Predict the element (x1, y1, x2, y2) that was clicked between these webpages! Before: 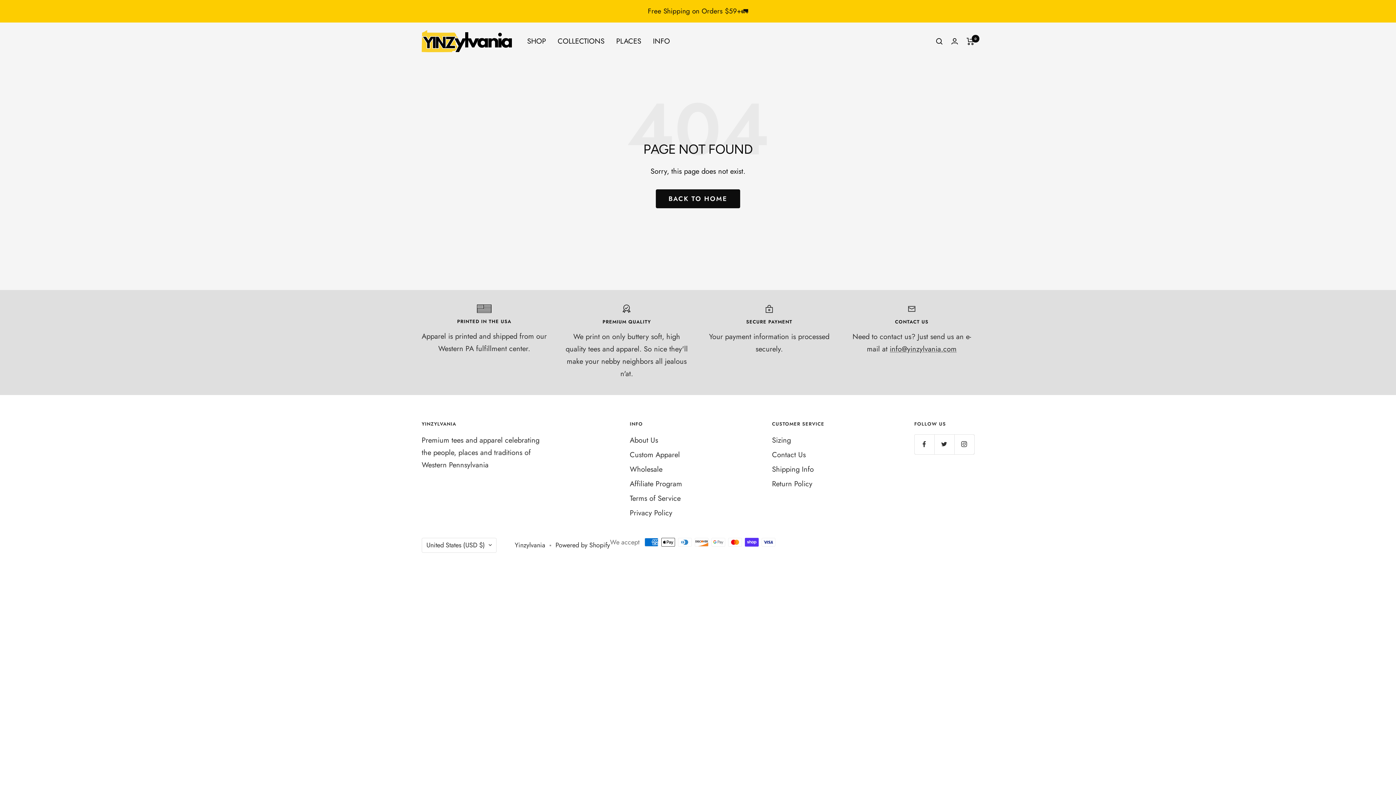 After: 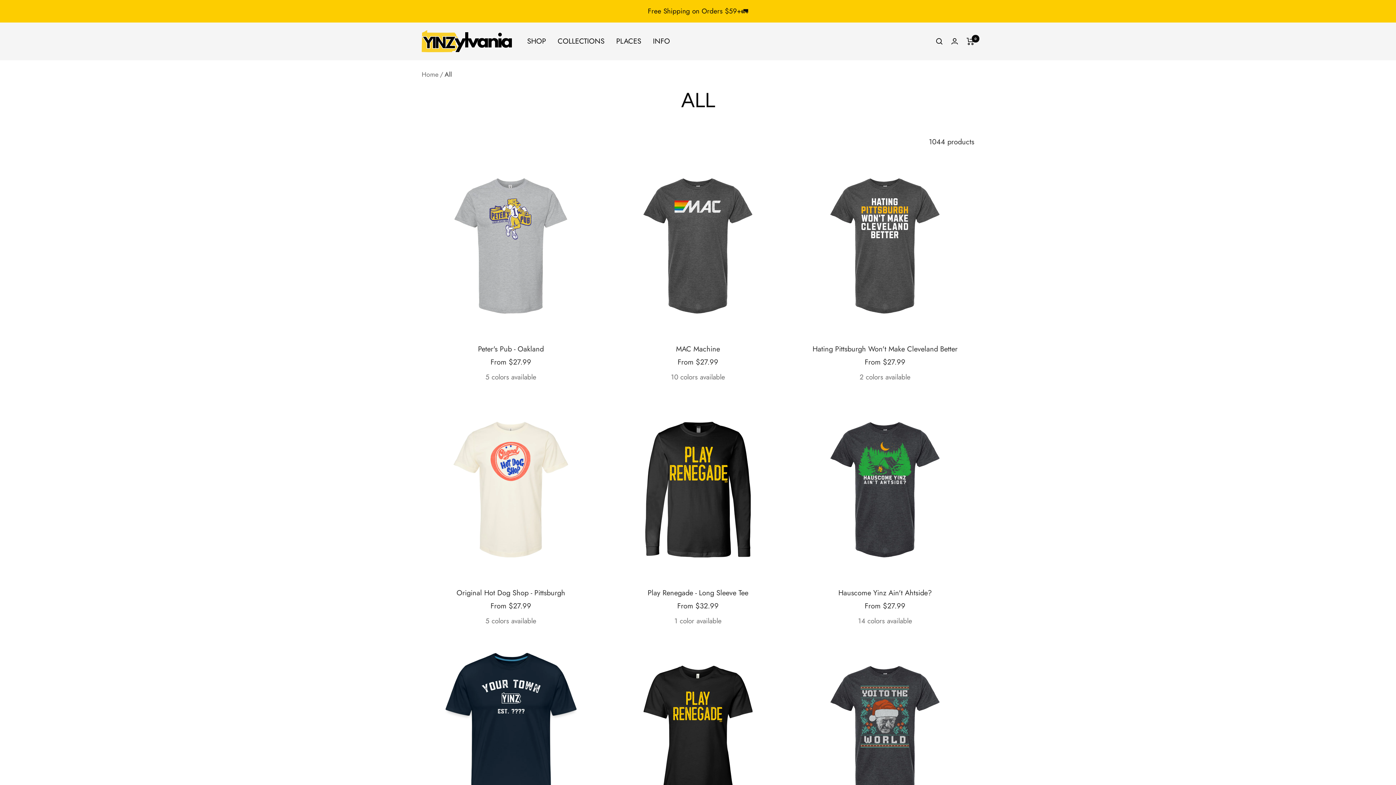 Action: bbox: (527, 35, 546, 47) label: SHOP